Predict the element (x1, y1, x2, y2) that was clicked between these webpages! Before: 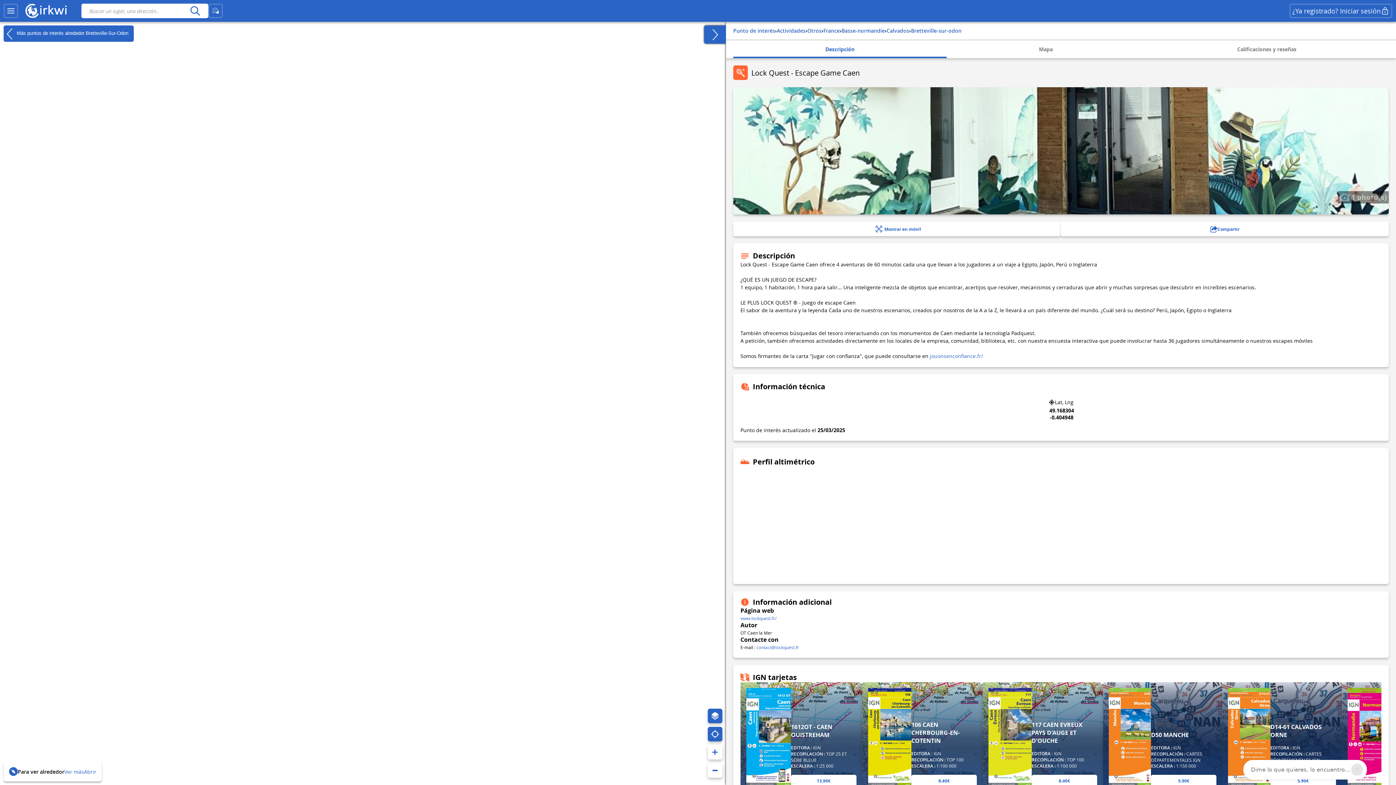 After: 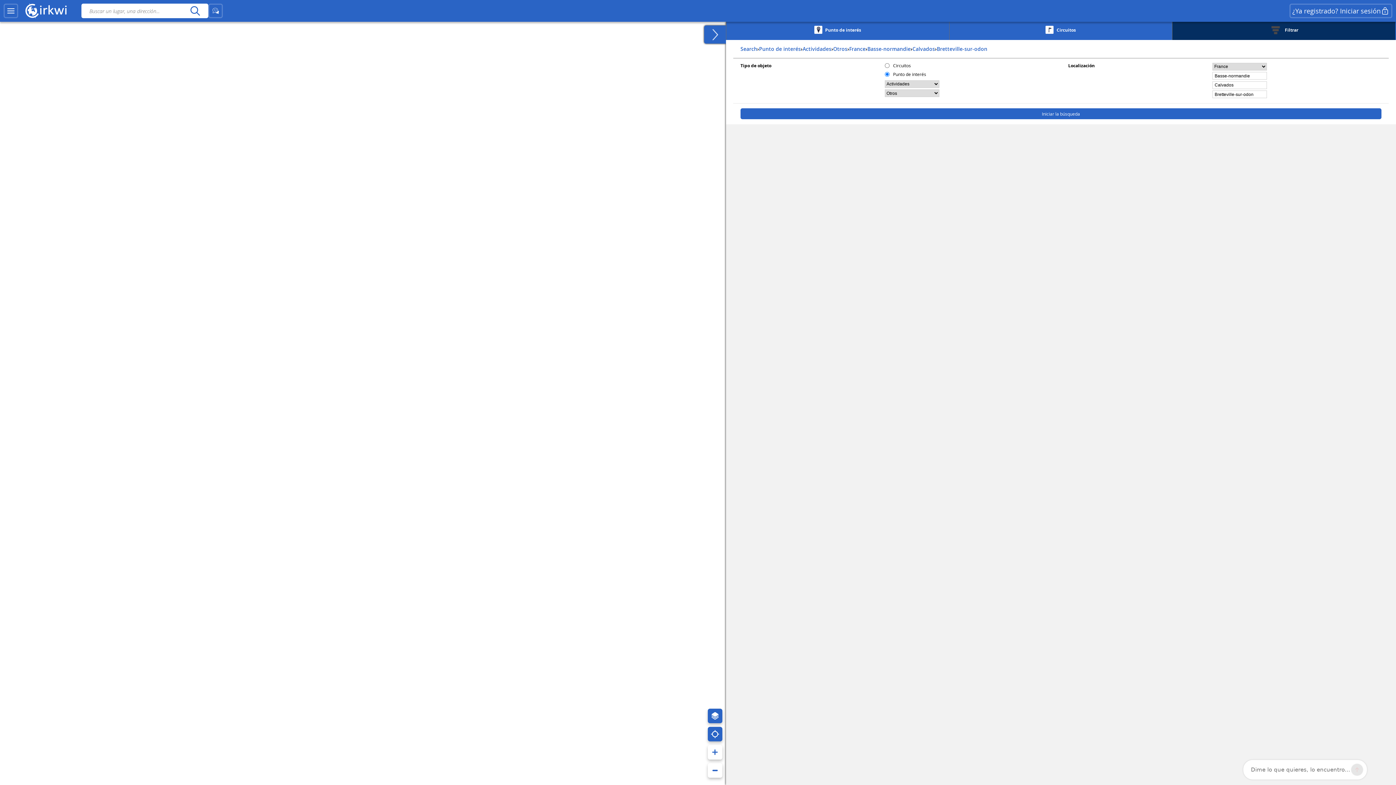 Action: label: Bretteville-sur-odon bbox: (911, 27, 961, 34)